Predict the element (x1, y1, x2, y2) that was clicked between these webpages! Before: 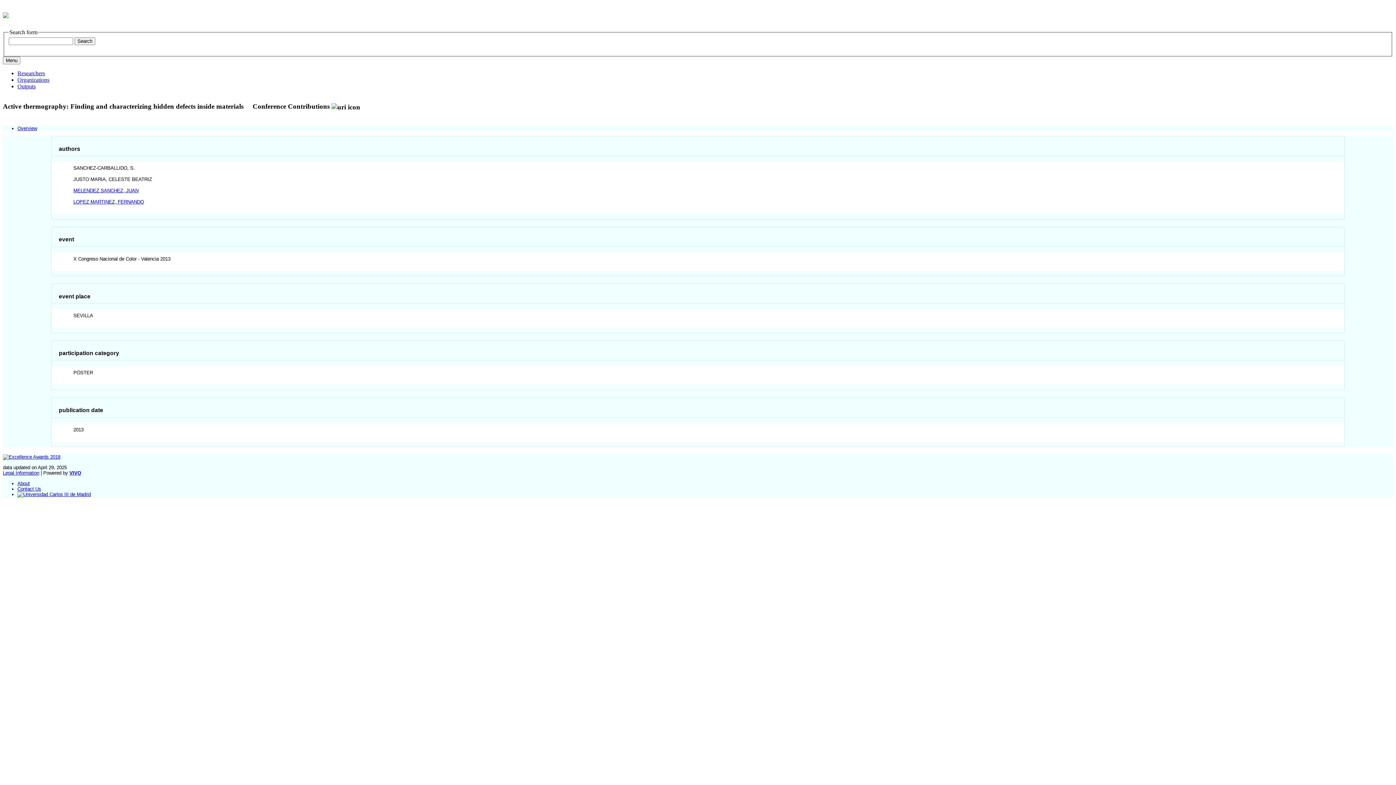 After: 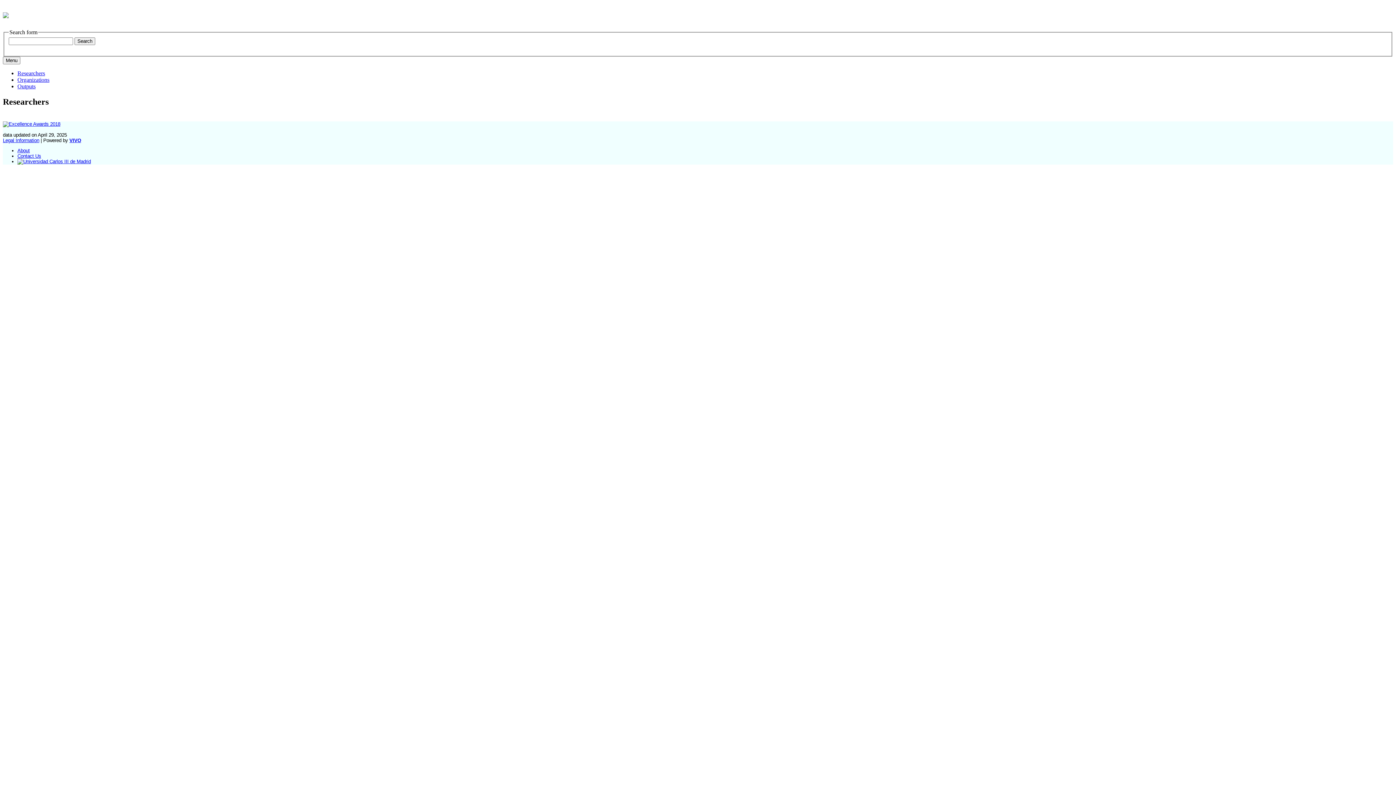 Action: label: Researchers bbox: (17, 70, 45, 76)